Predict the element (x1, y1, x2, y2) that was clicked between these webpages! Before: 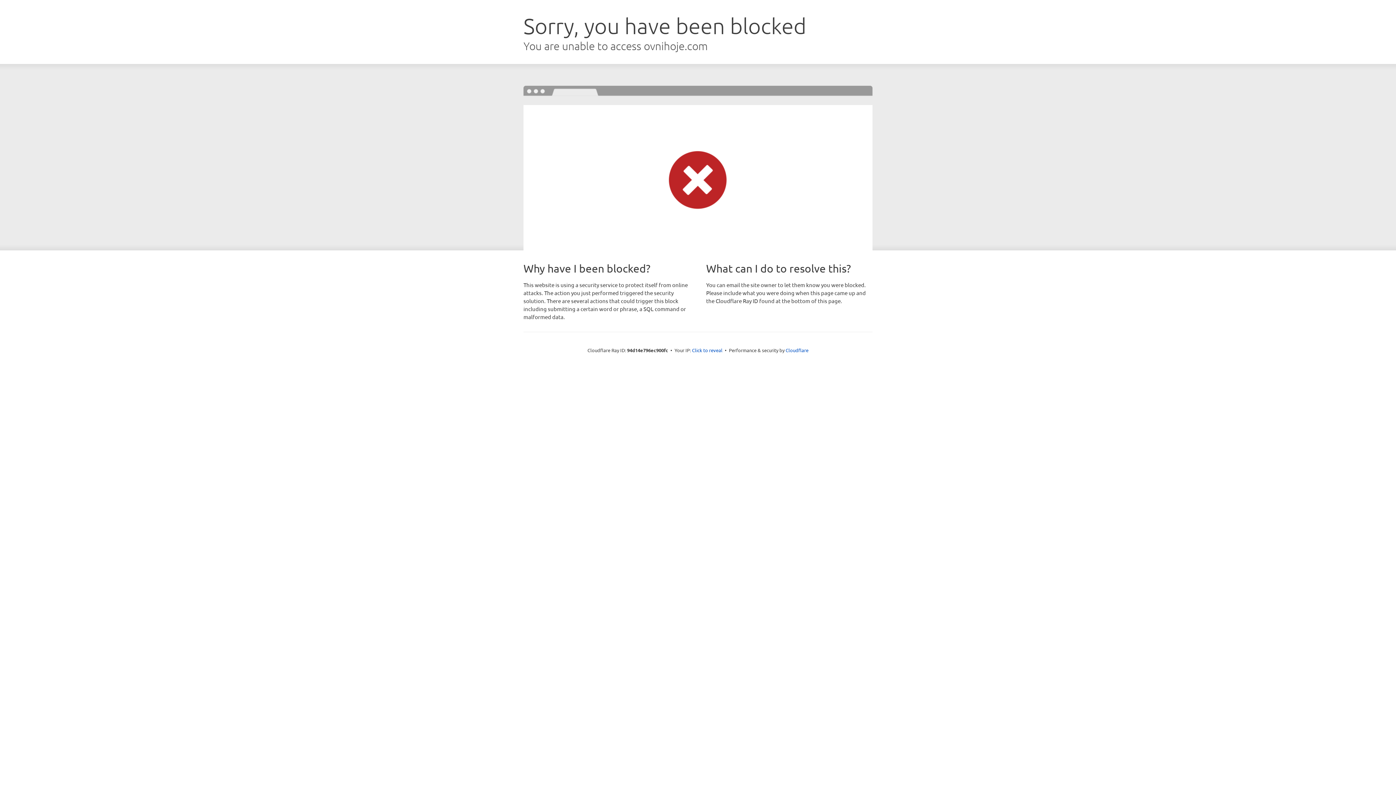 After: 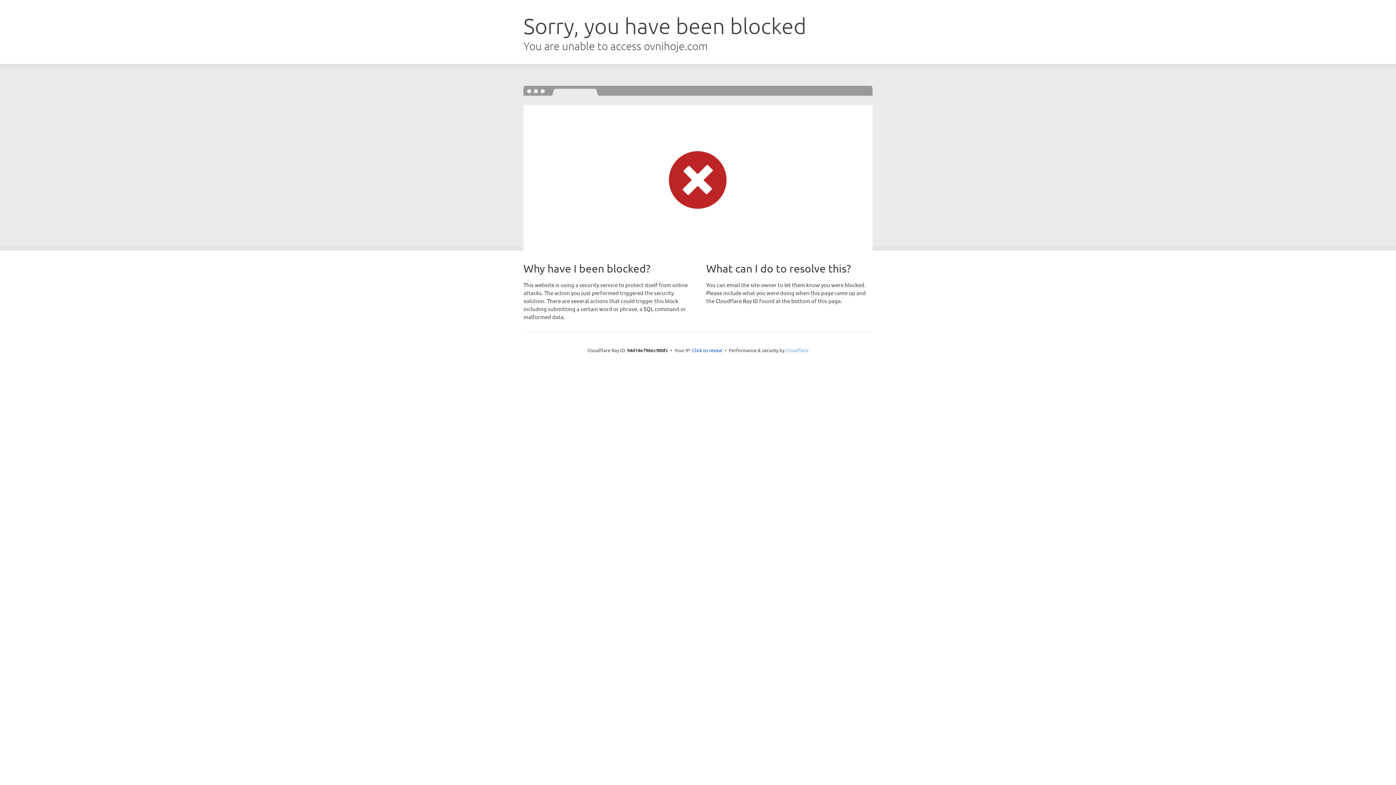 Action: bbox: (785, 347, 808, 353) label: Cloudflare